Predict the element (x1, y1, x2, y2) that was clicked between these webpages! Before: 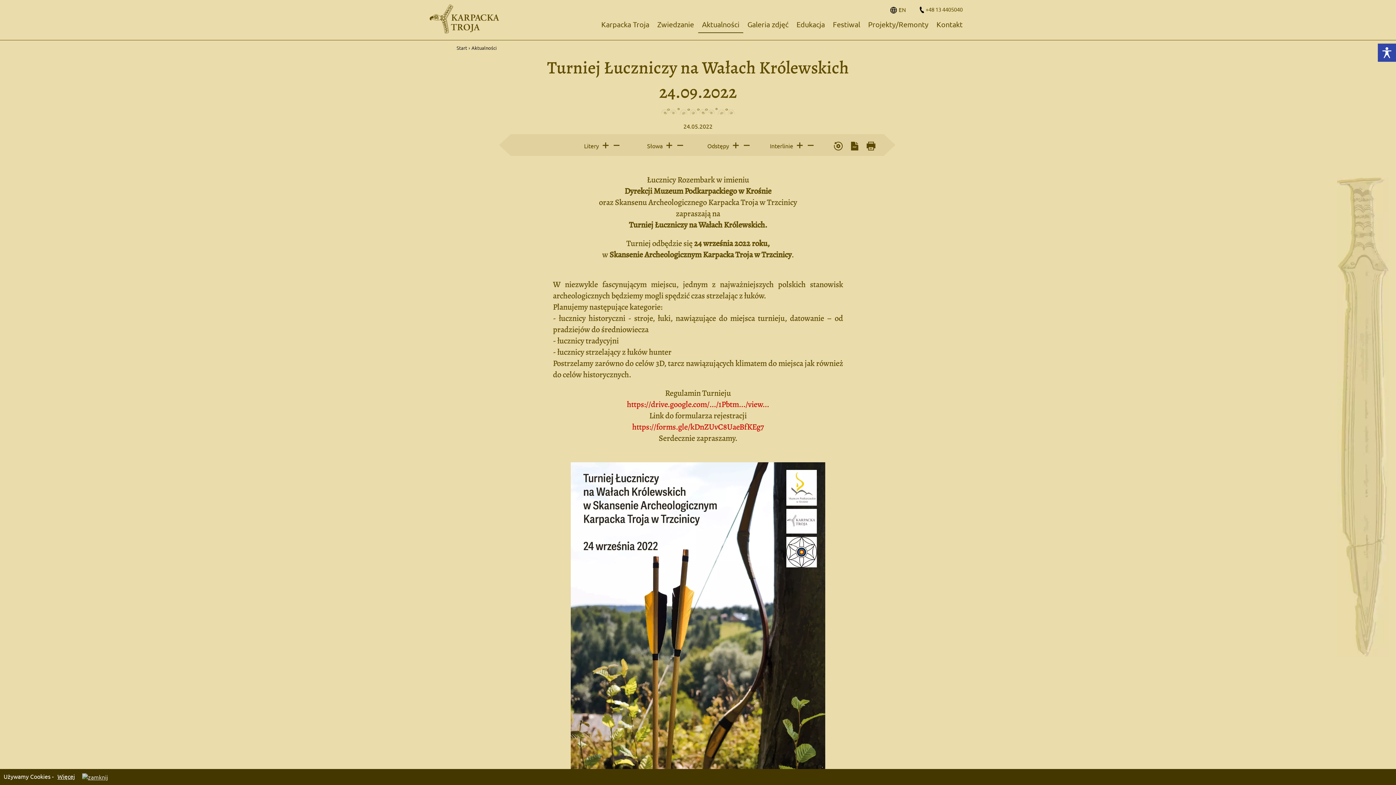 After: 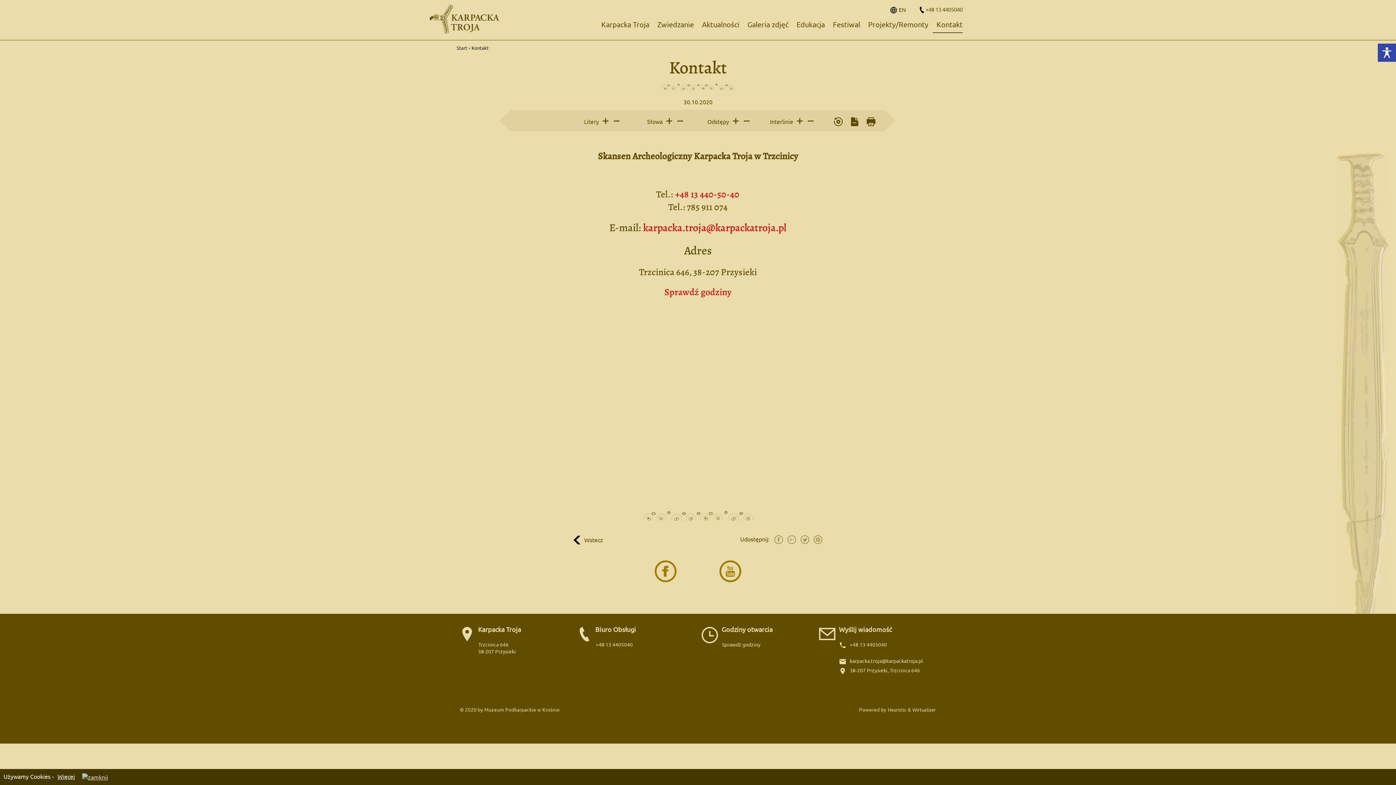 Action: label: Kontakt bbox: (932, 16, 963, 33)